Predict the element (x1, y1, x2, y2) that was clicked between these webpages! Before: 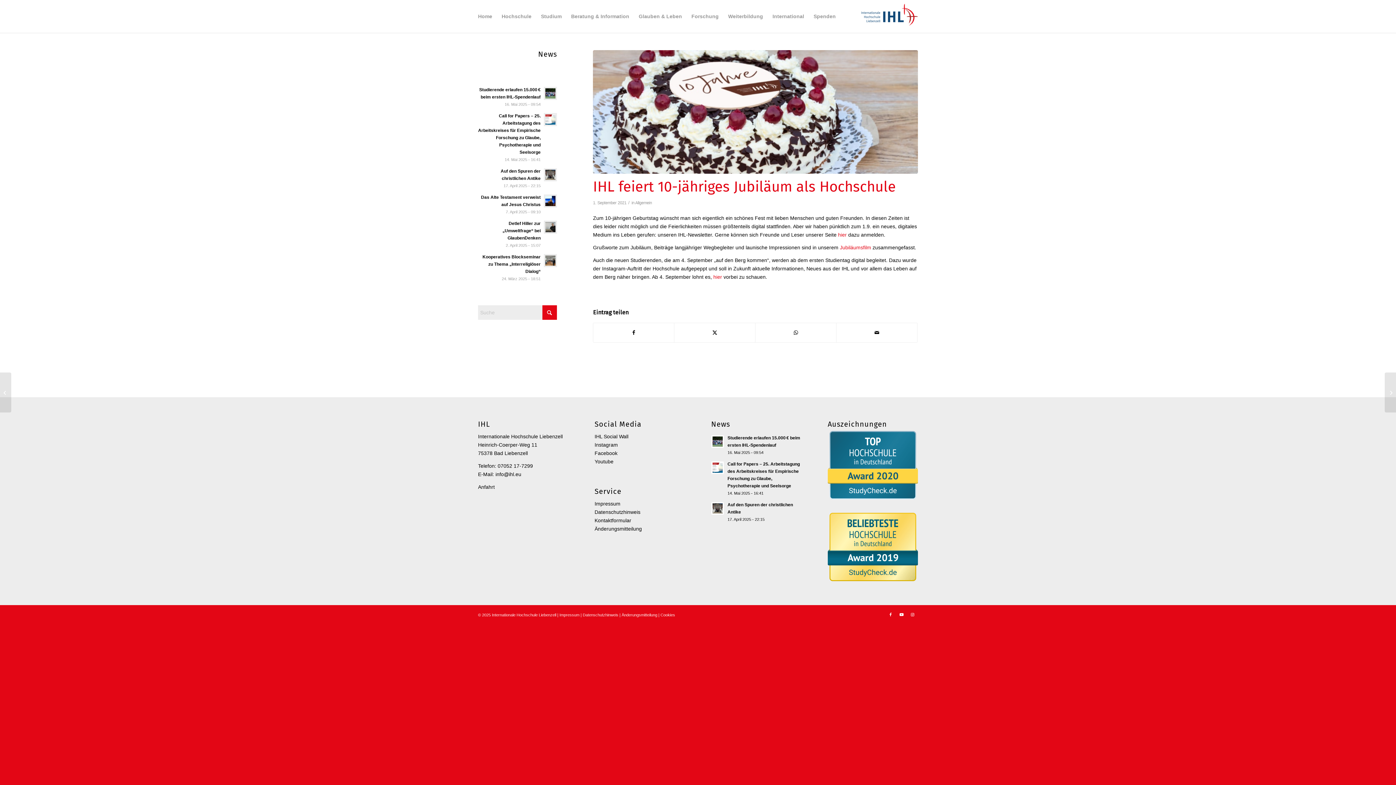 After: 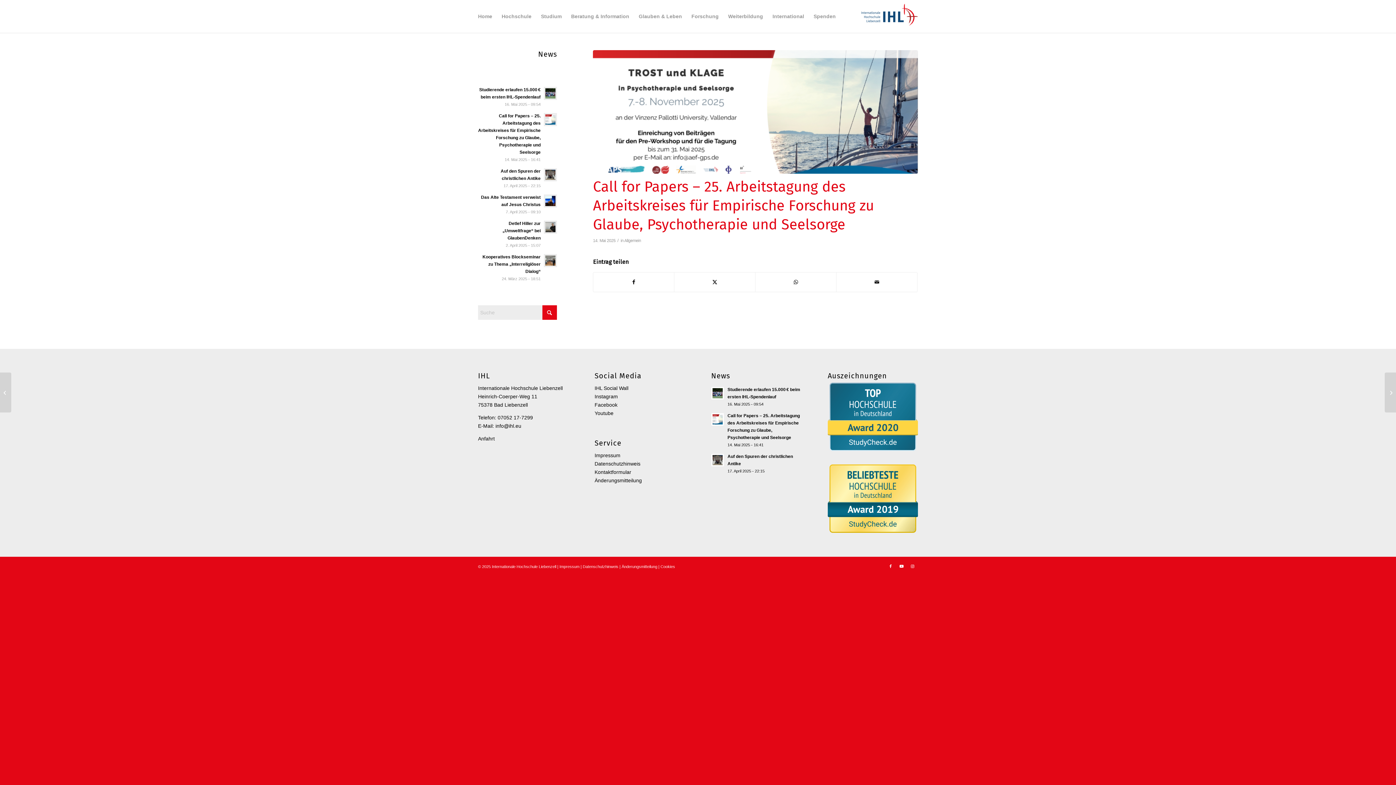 Action: bbox: (711, 461, 724, 474)